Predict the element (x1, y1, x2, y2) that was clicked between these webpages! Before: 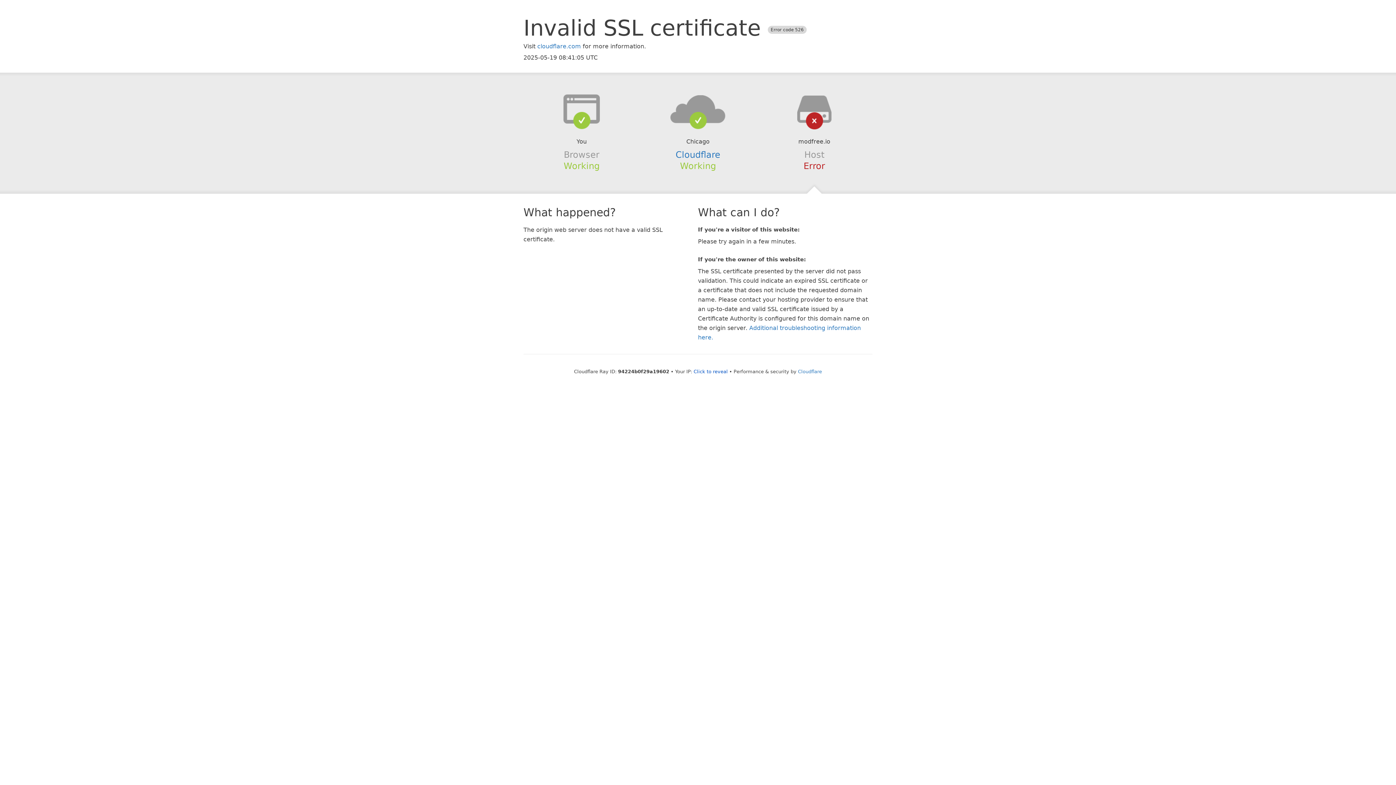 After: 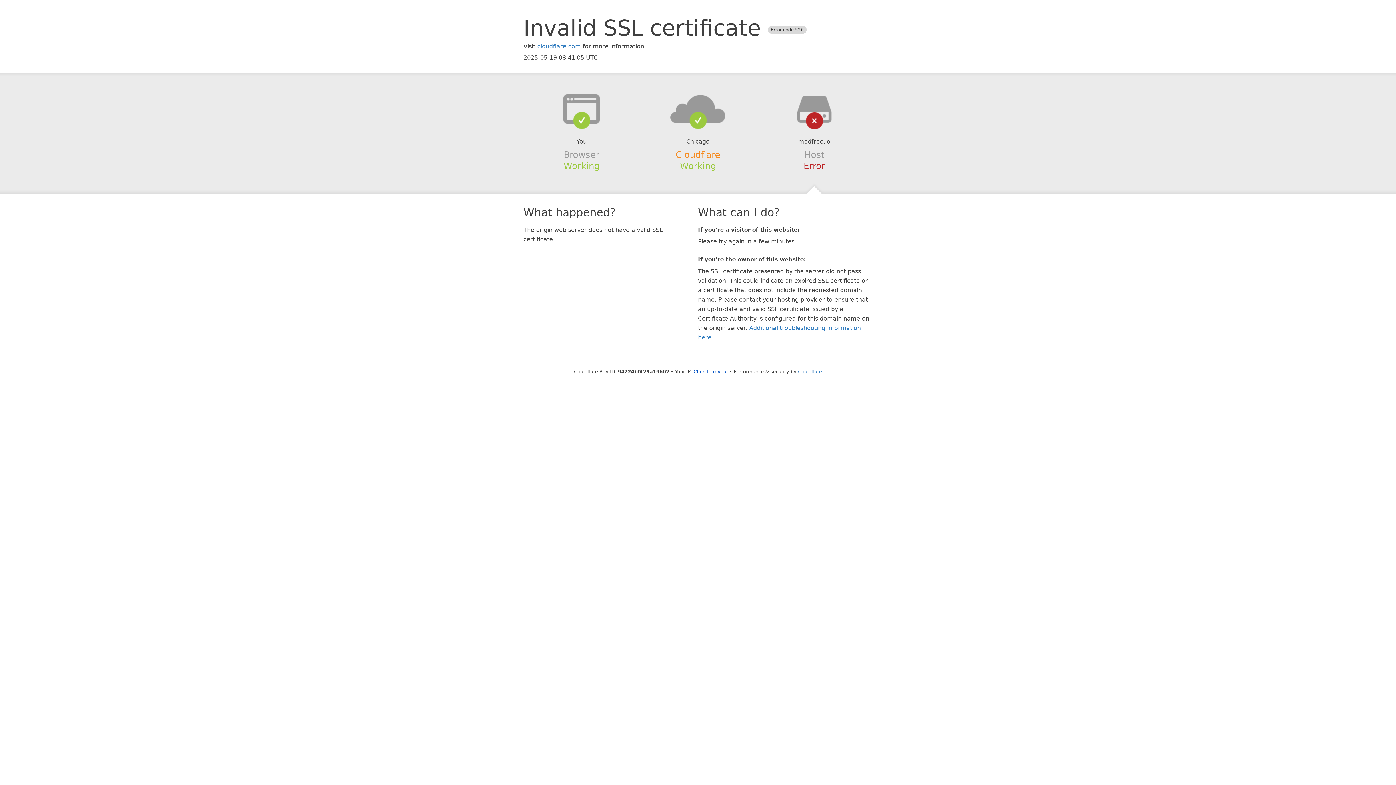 Action: bbox: (675, 149, 720, 159) label: Cloudflare